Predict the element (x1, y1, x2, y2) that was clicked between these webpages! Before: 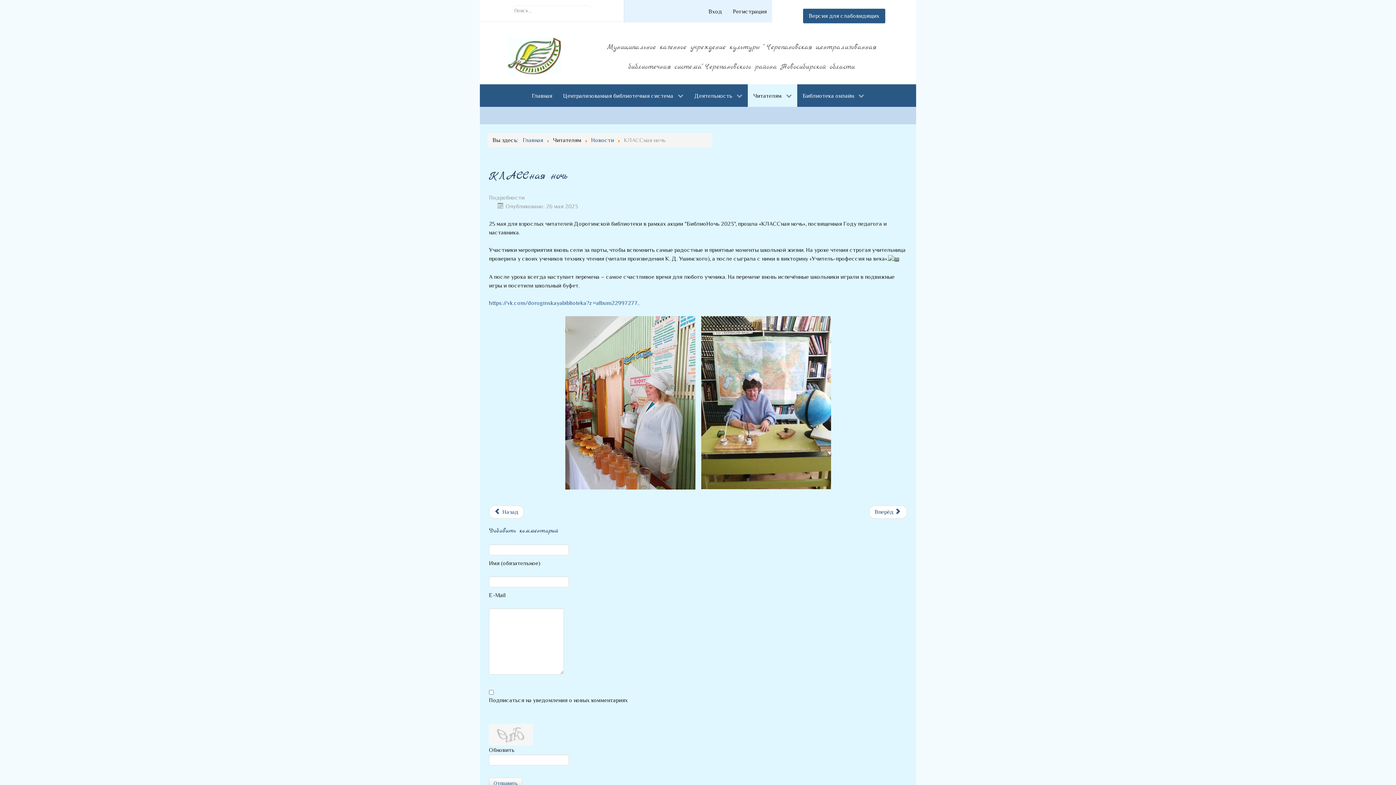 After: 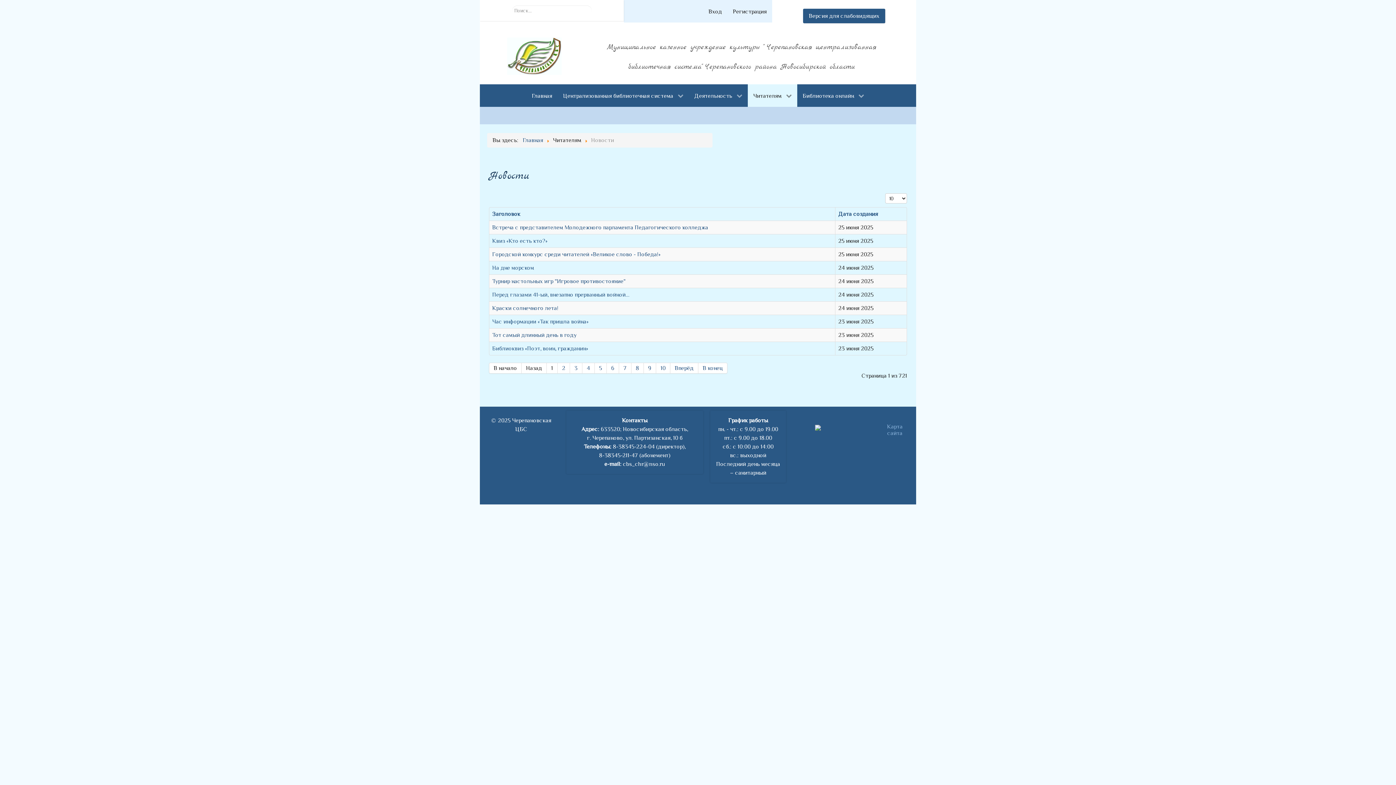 Action: label: Новости bbox: (591, 137, 614, 143)